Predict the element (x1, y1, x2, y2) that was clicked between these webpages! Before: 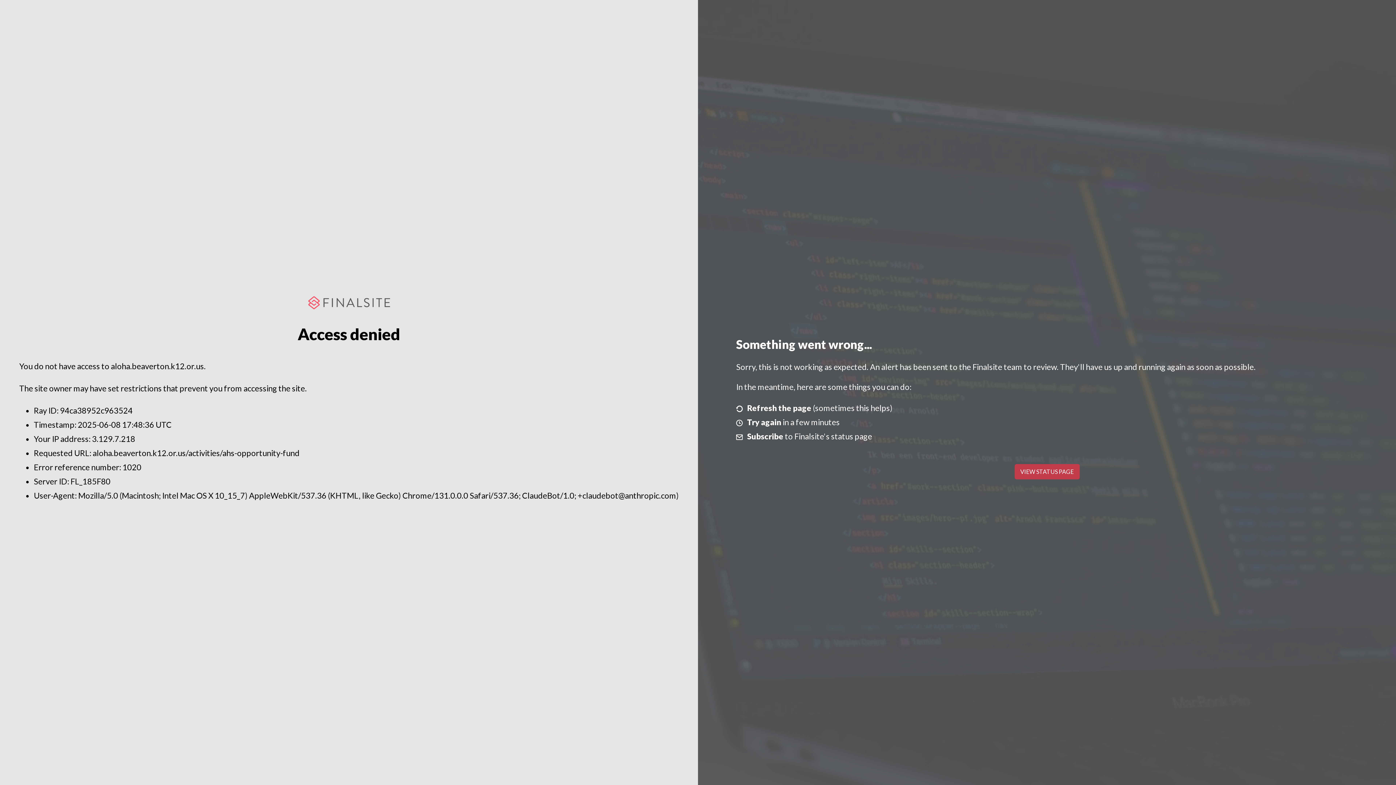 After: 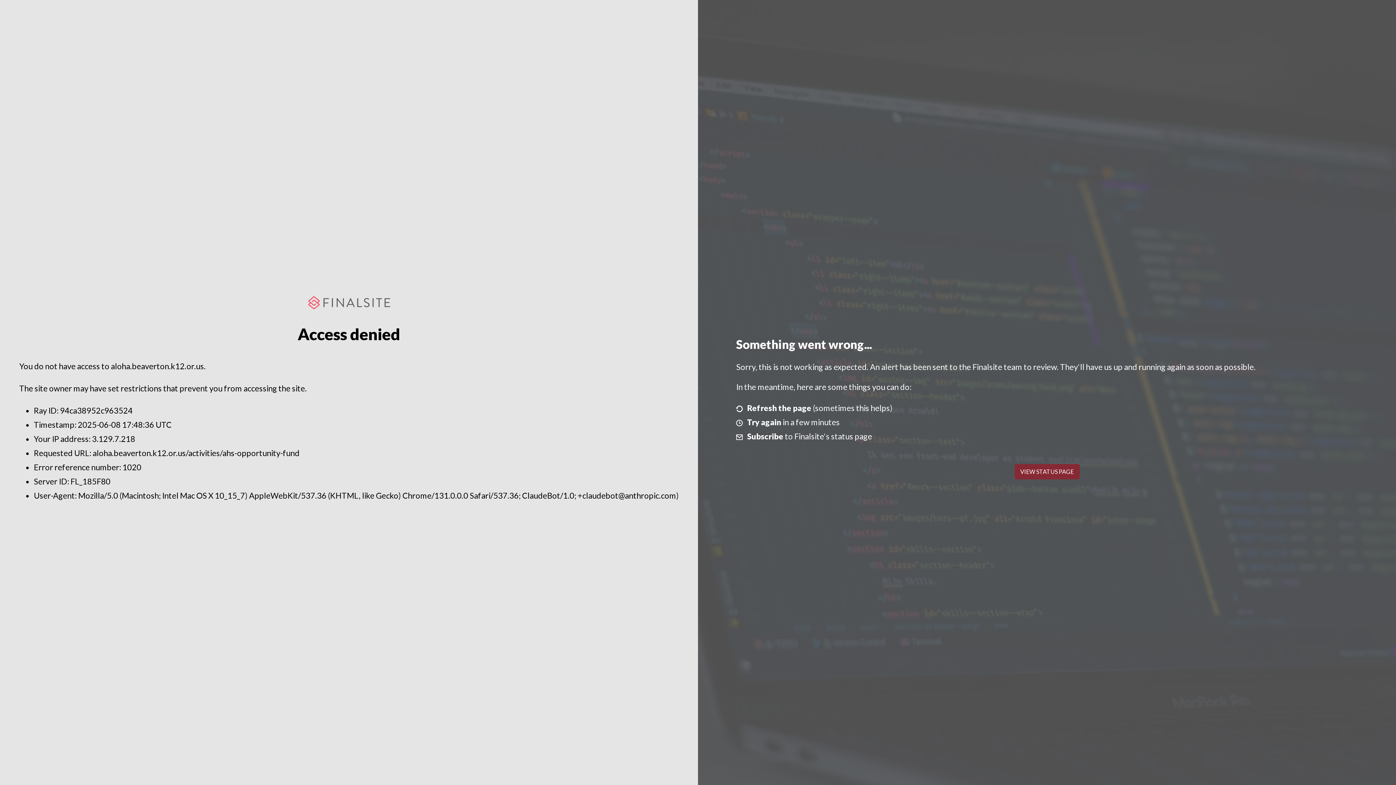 Action: label: VIEW STATUS PAGE bbox: (1014, 464, 1079, 479)